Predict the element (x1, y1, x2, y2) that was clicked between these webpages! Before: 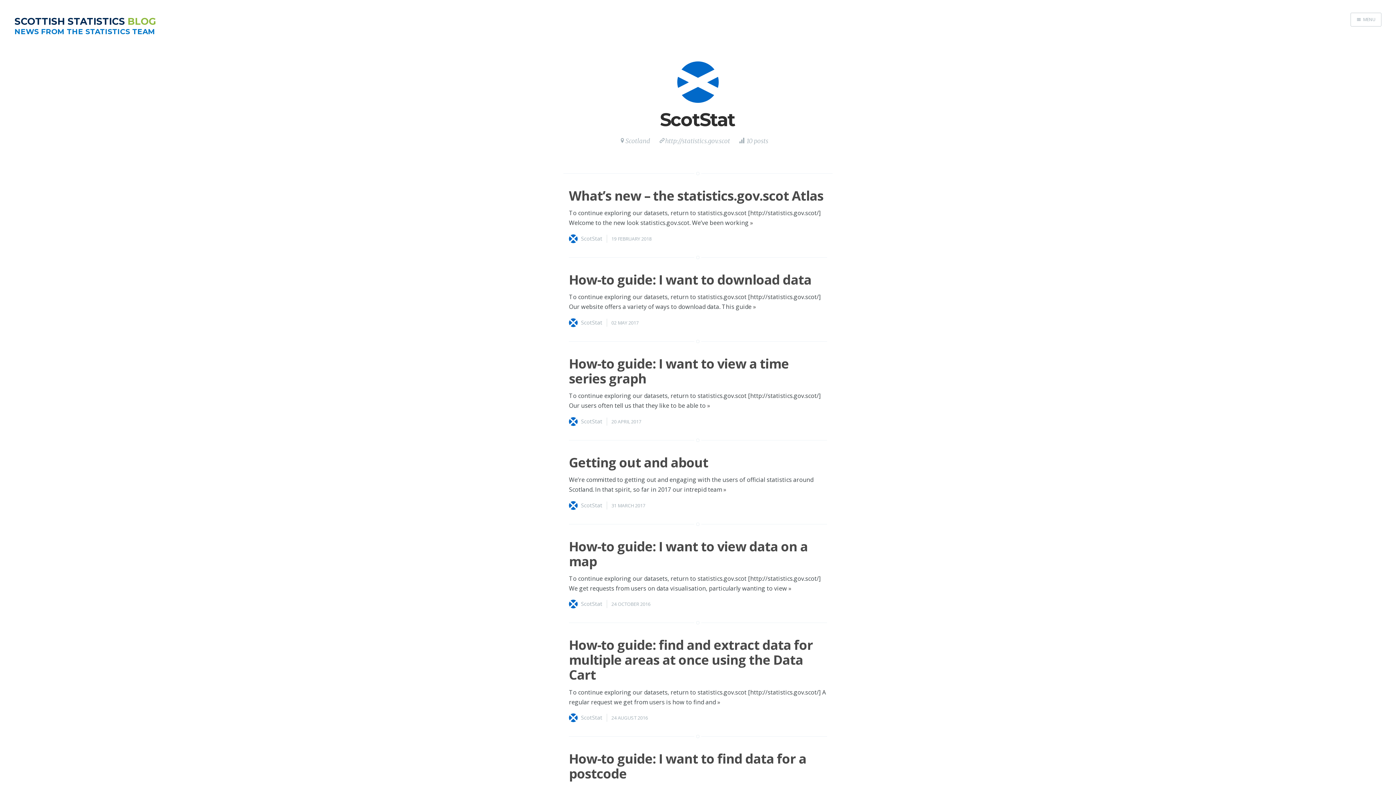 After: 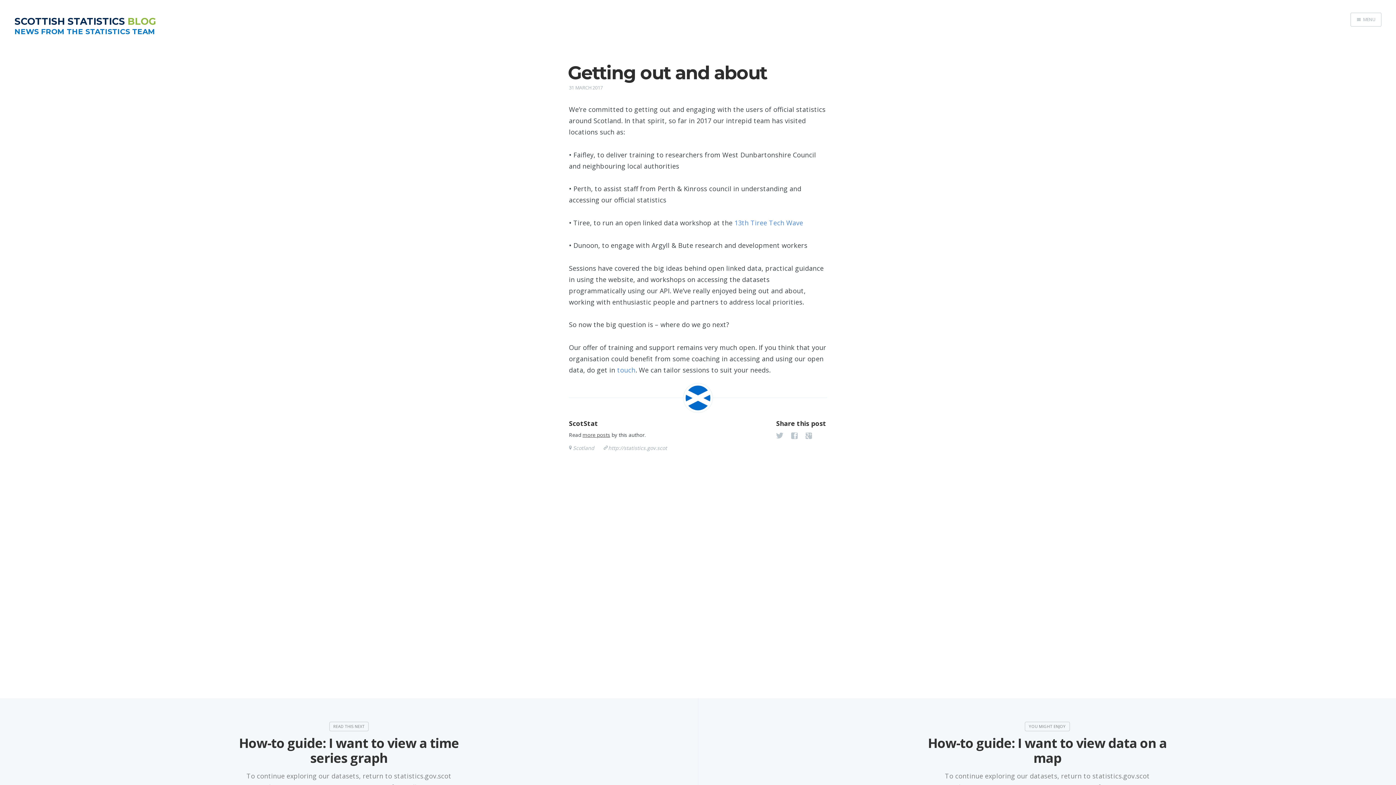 Action: bbox: (569, 453, 708, 471) label: Getting out and about